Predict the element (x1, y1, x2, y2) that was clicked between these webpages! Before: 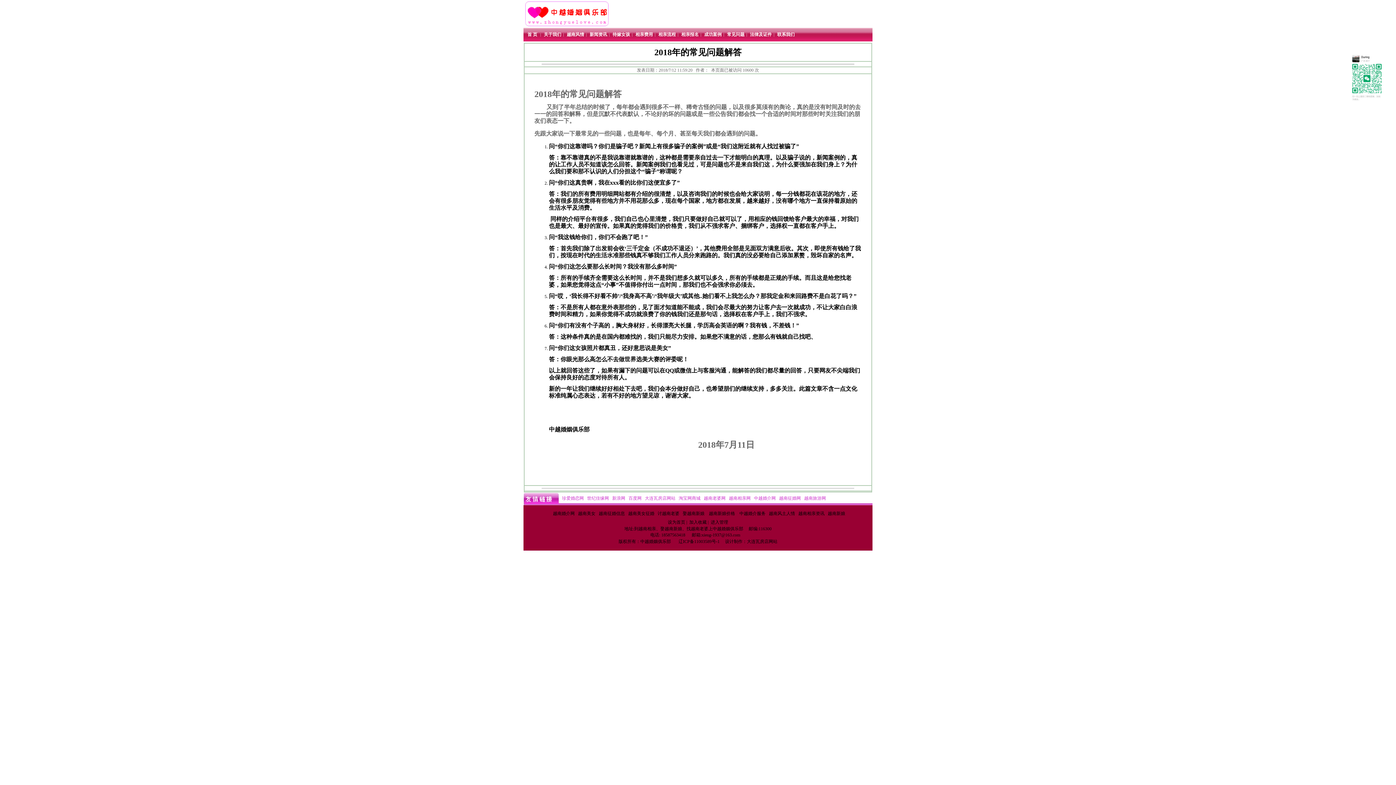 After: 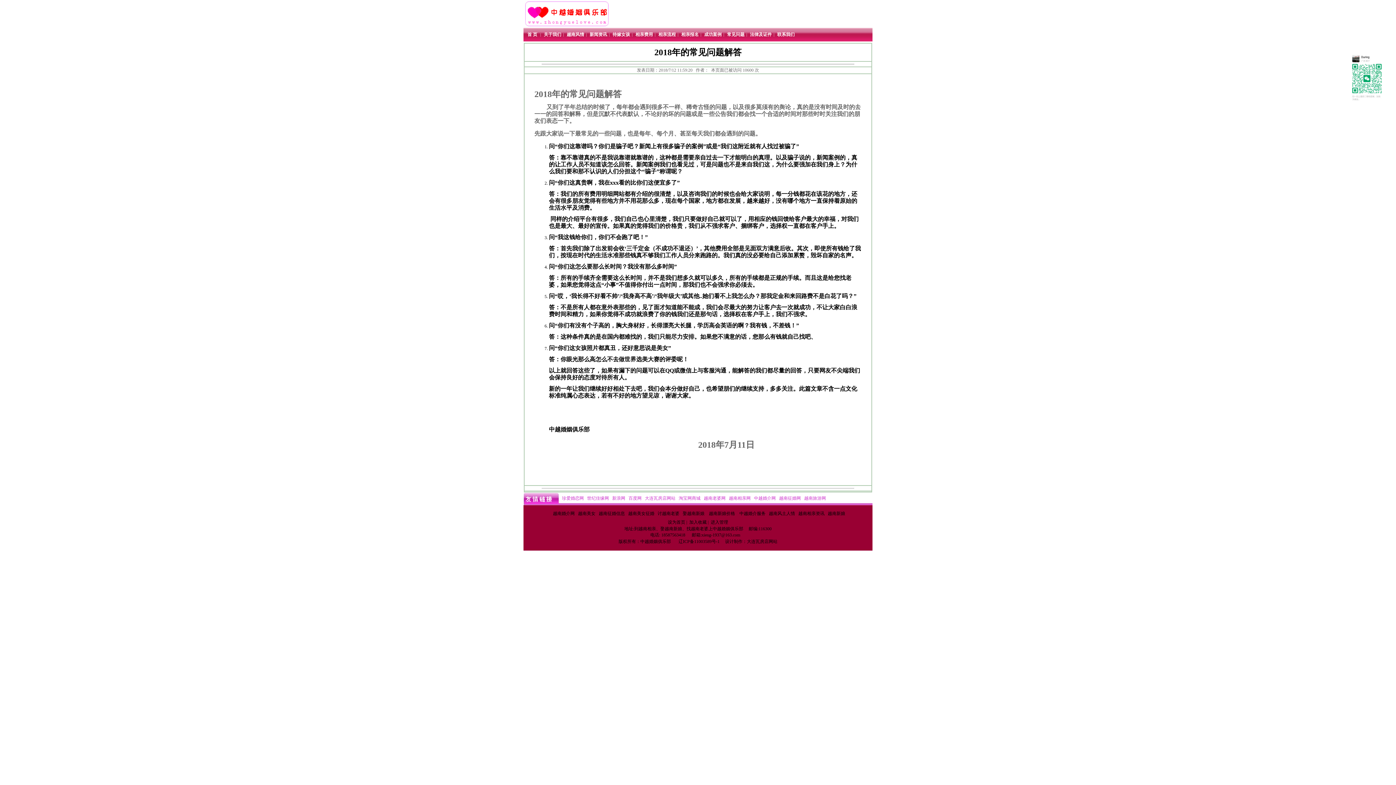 Action: label: 大连瓦房店网站 bbox: (645, 496, 675, 501)